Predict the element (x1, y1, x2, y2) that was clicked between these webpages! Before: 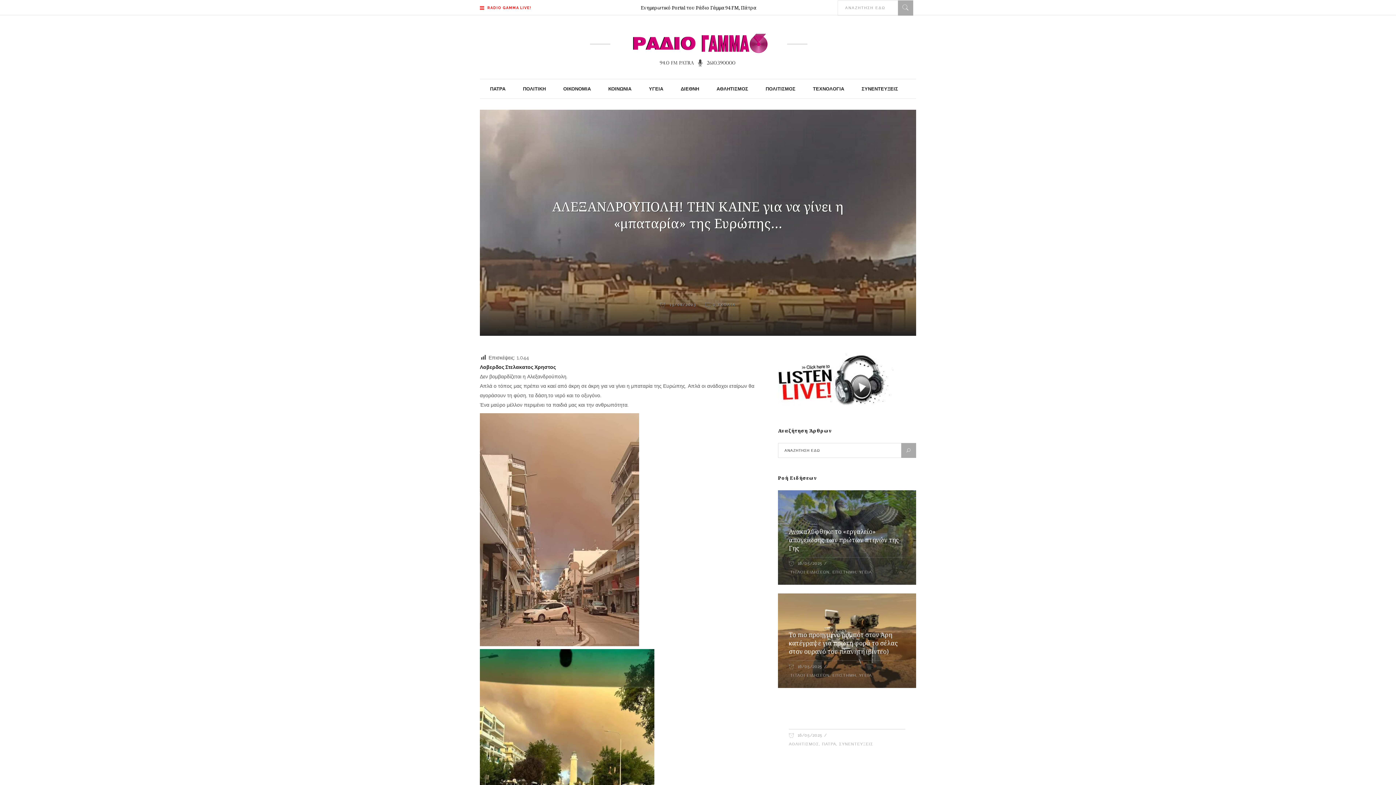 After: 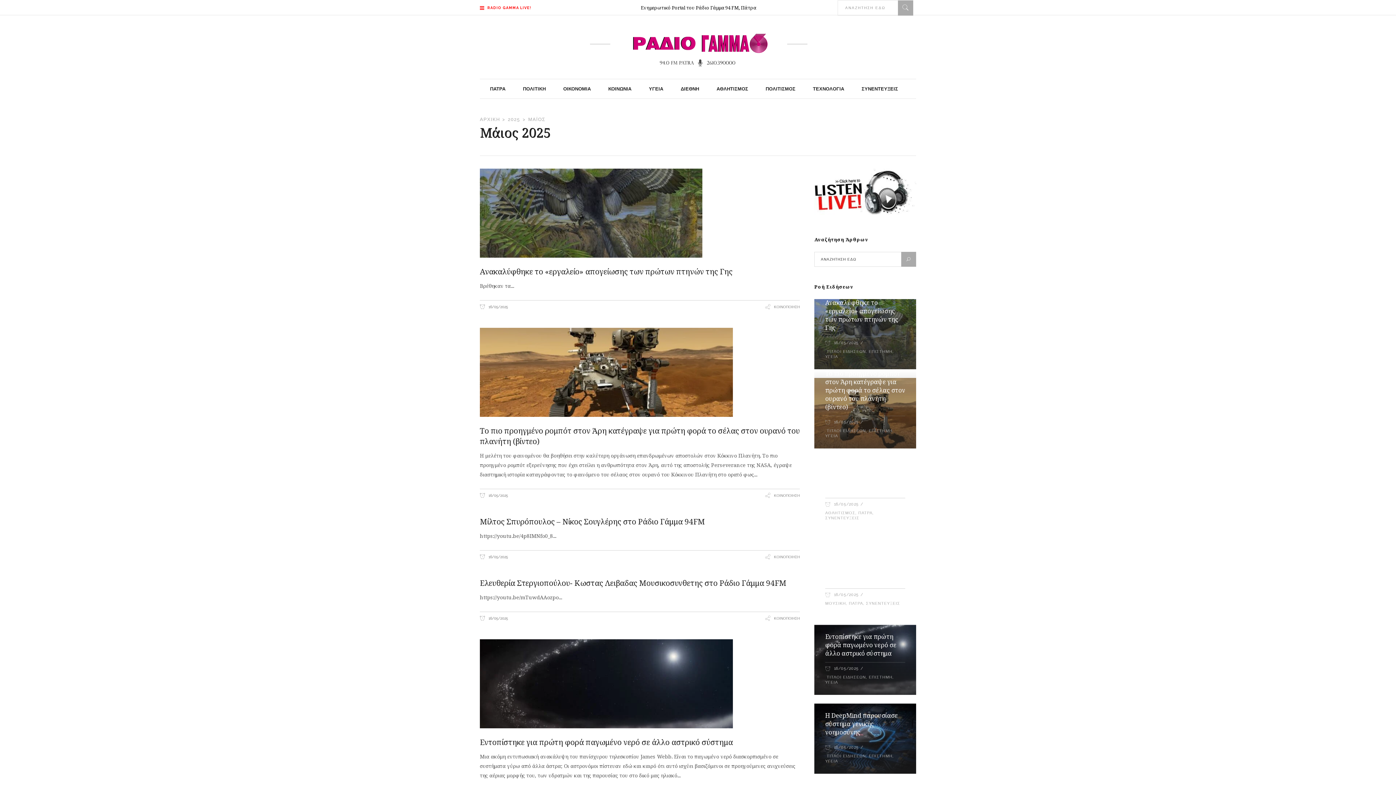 Action: label:  16/05/2025  bbox: (789, 733, 823, 738)